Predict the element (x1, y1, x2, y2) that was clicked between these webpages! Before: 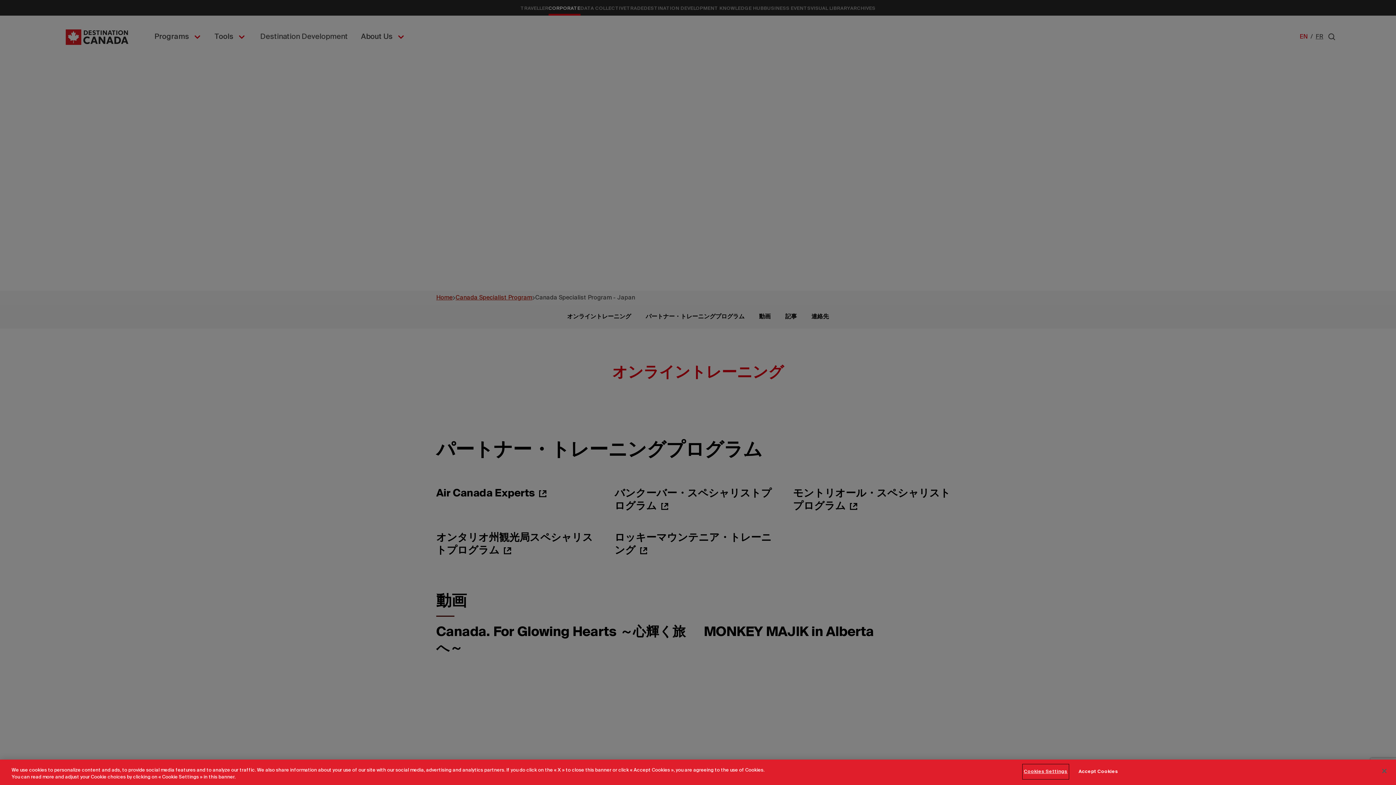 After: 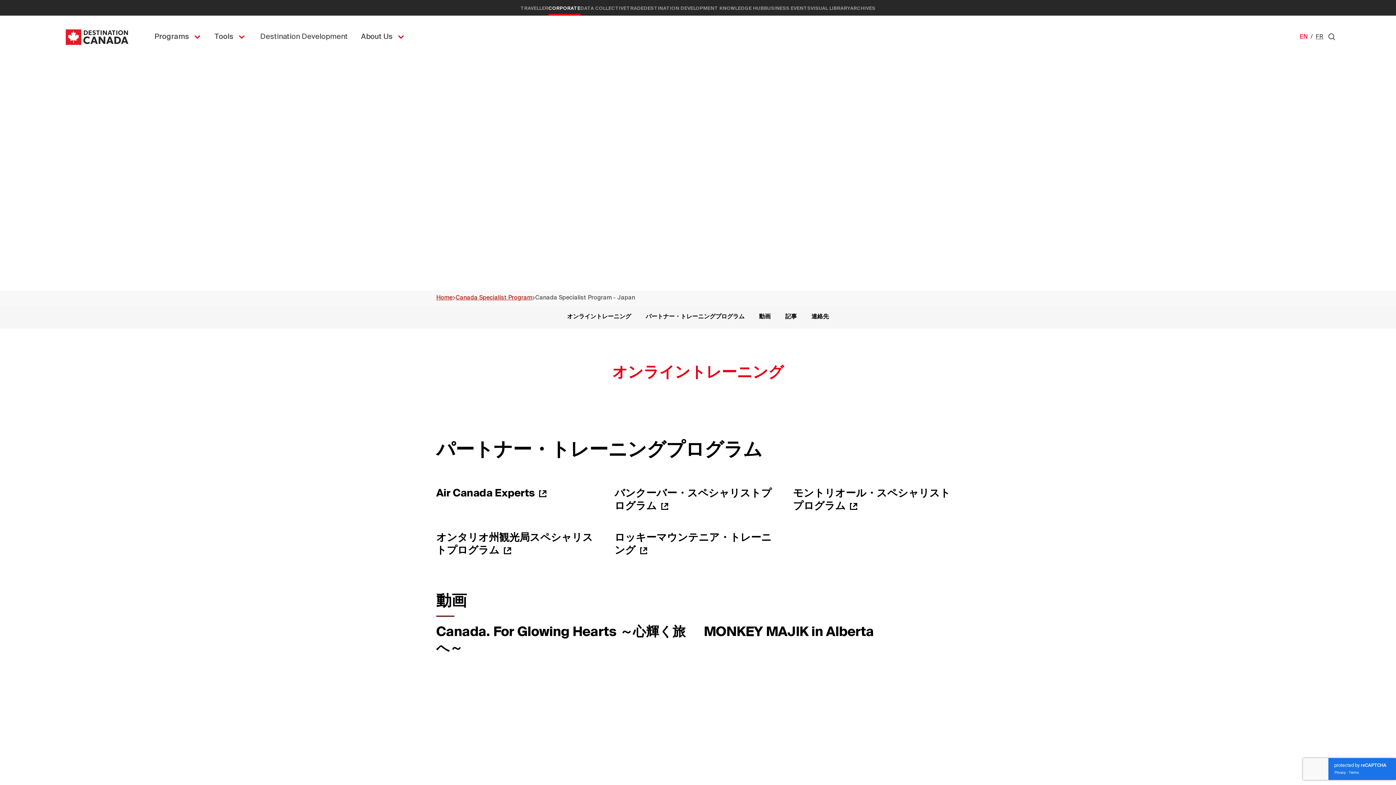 Action: label: Close bbox: (1376, 763, 1392, 779)